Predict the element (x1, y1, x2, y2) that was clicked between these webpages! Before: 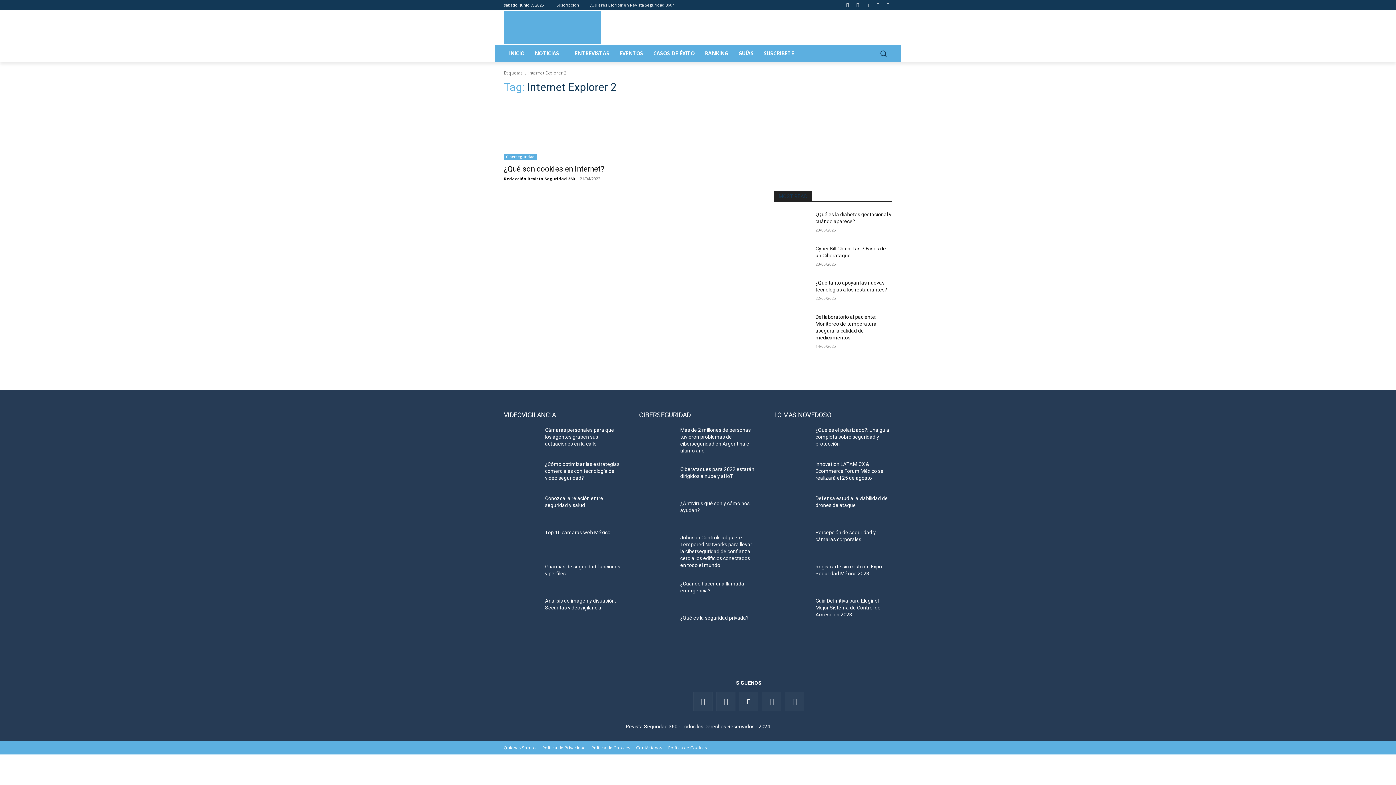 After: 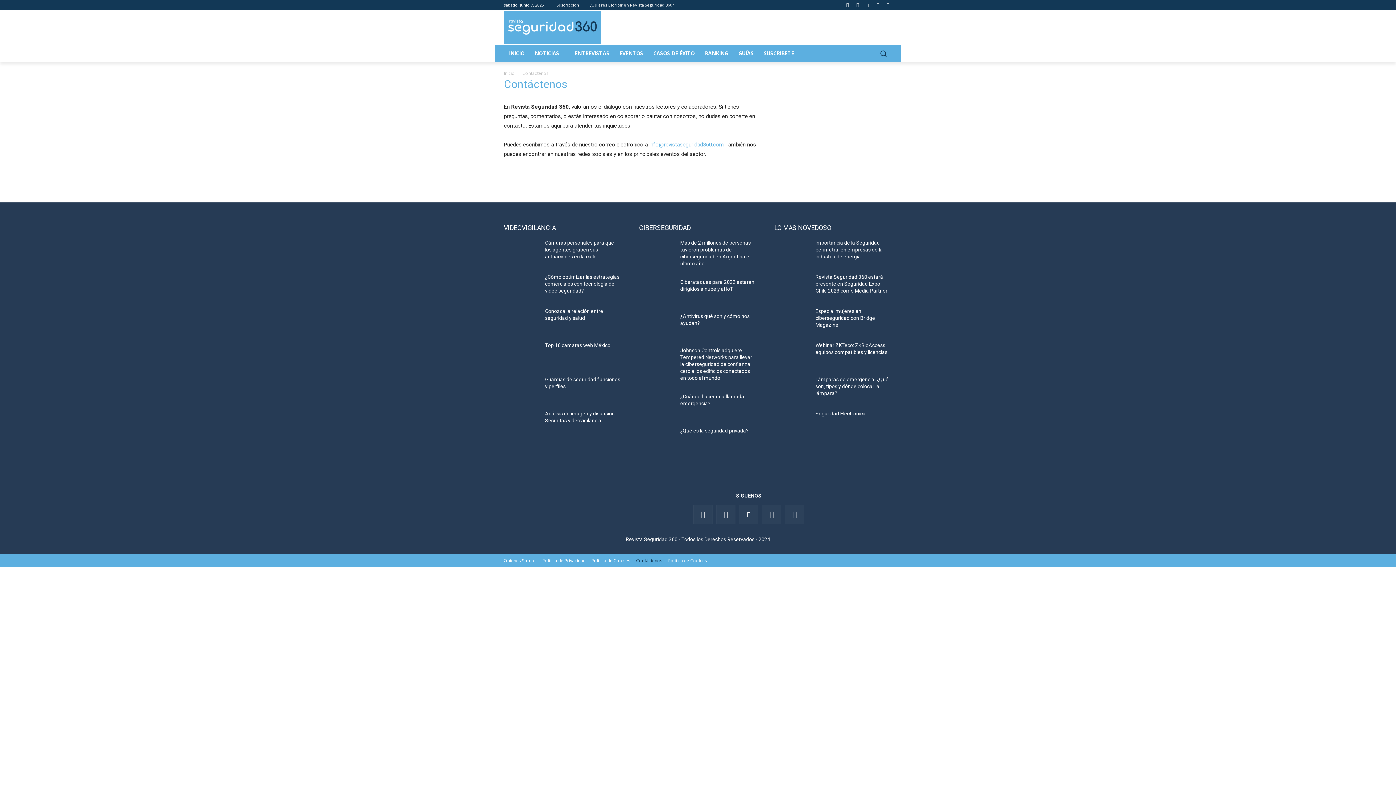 Action: bbox: (636, 744, 662, 752) label: Contáctenos